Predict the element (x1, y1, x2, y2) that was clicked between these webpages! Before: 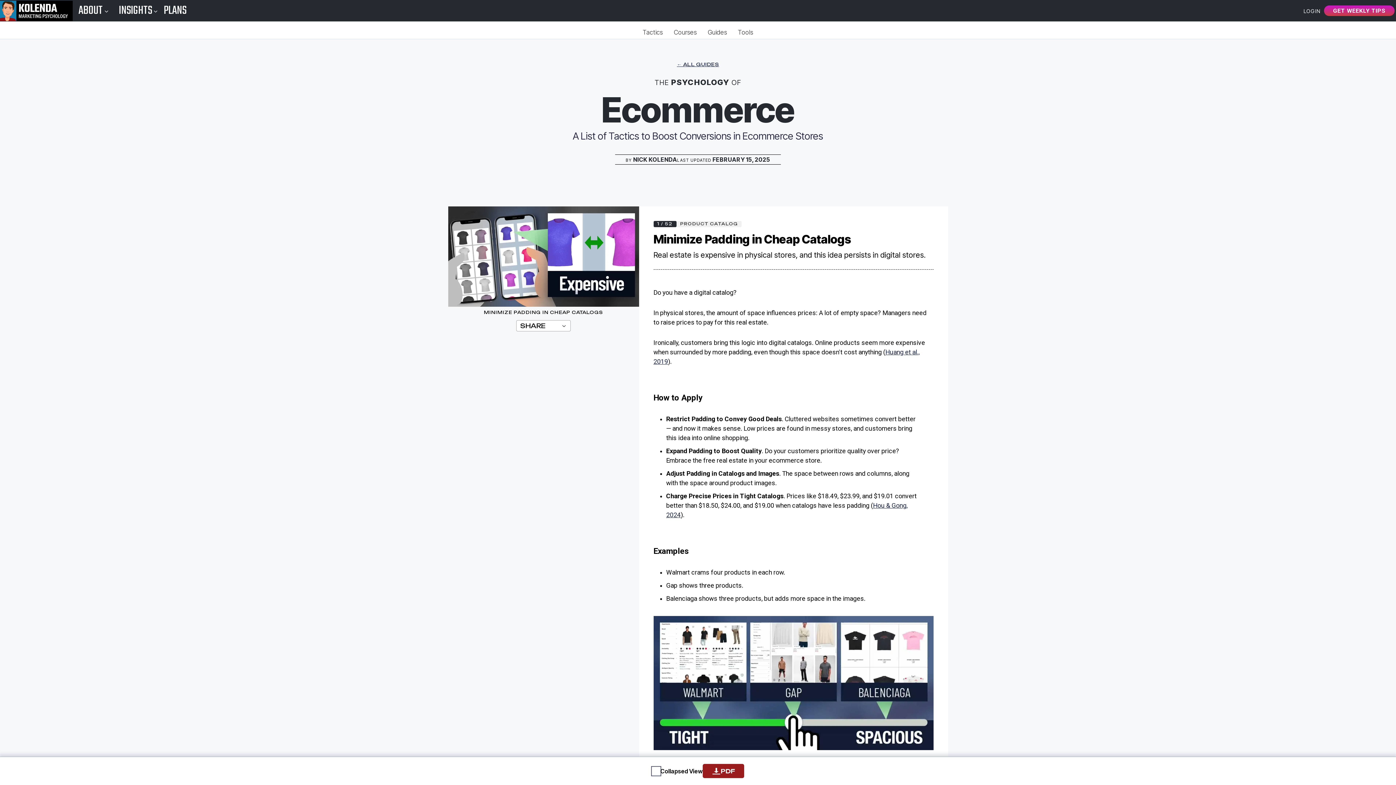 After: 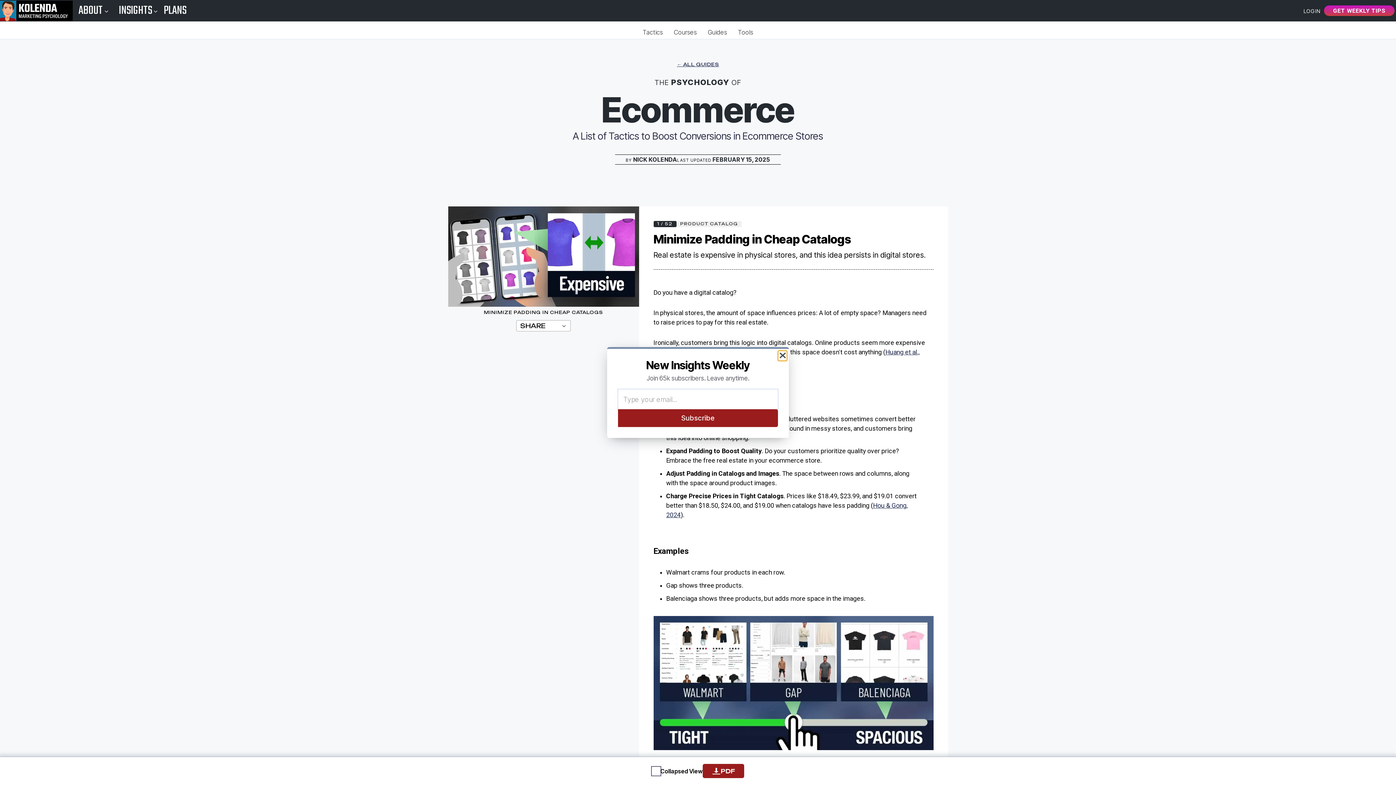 Action: label: Get Weekly Tips bbox: (1324, 5, 1394, 16)